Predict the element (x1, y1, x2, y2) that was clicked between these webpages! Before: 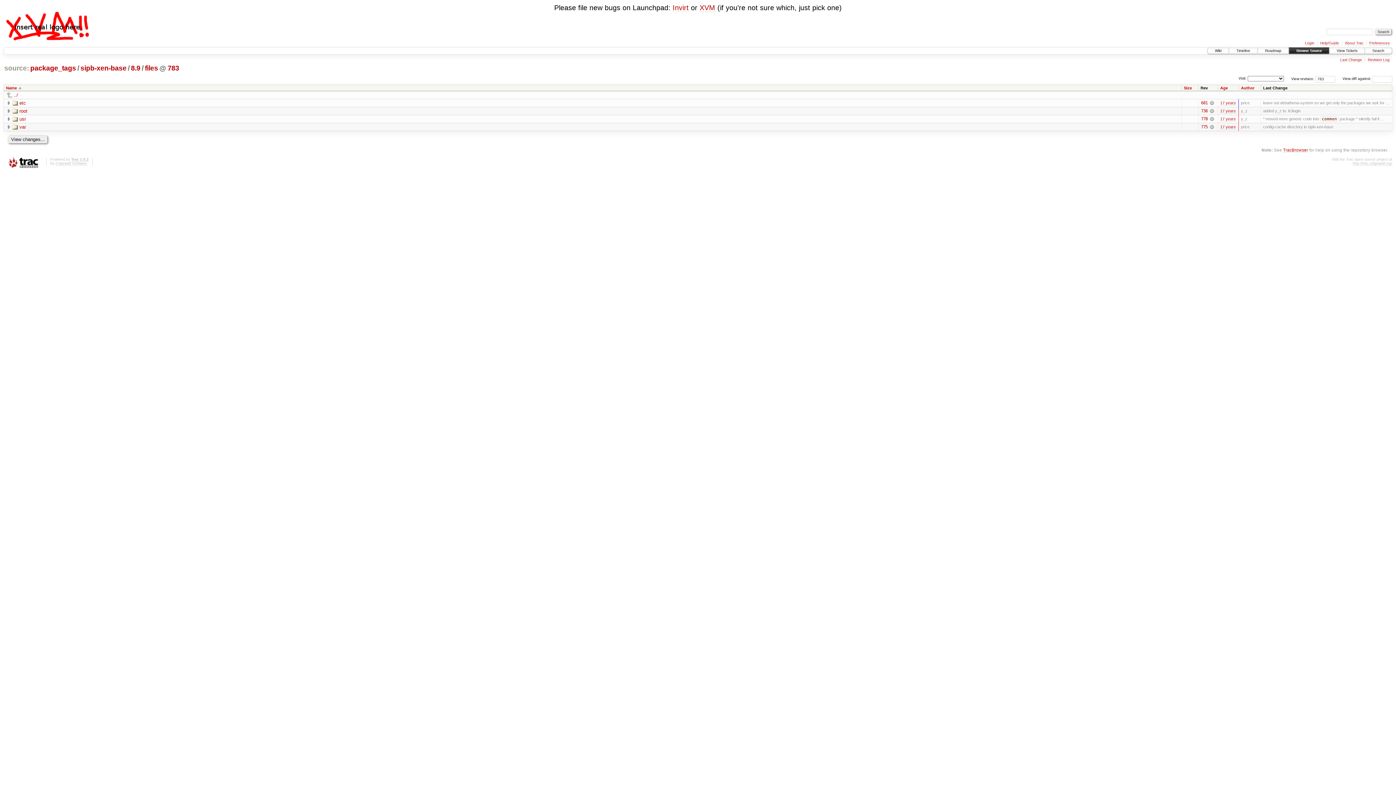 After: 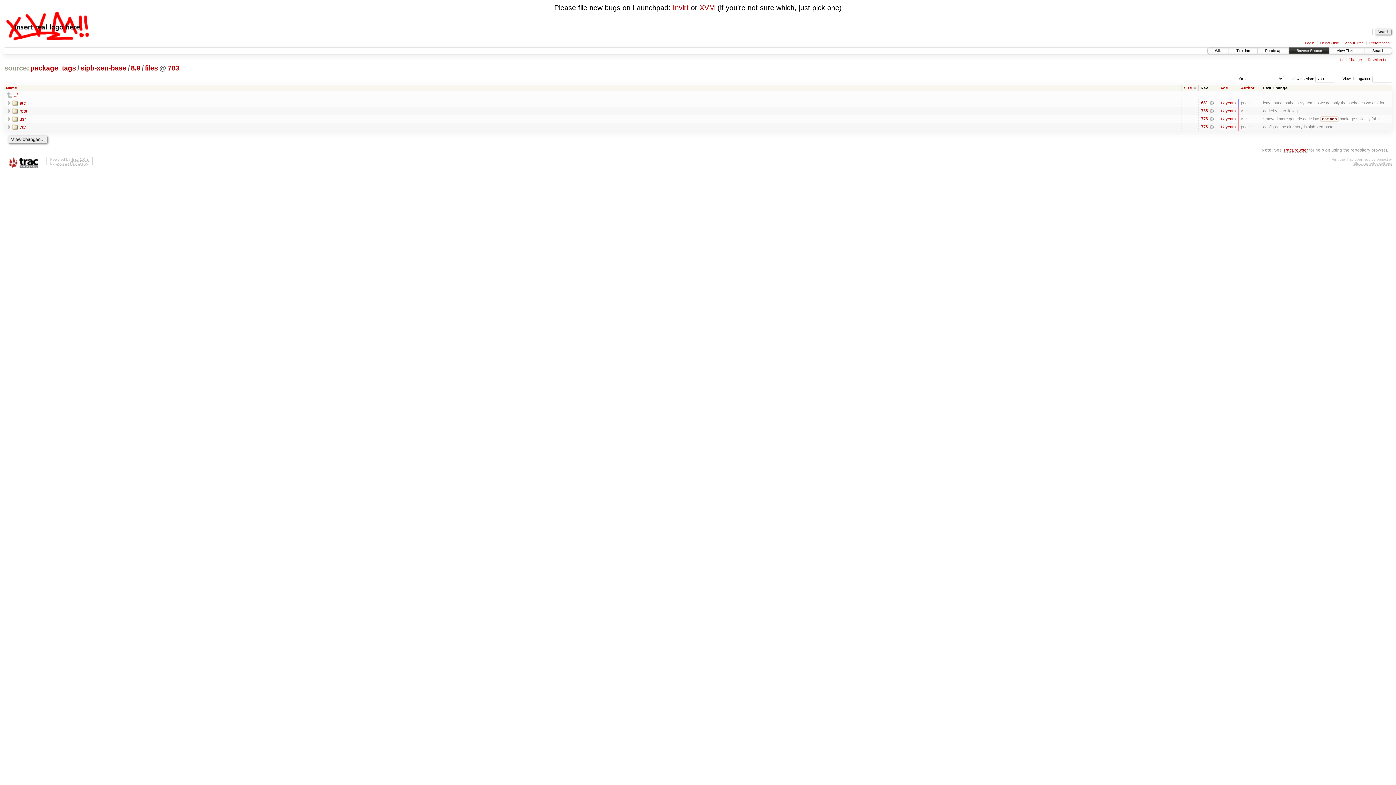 Action: label: Size bbox: (1184, 85, 1196, 90)